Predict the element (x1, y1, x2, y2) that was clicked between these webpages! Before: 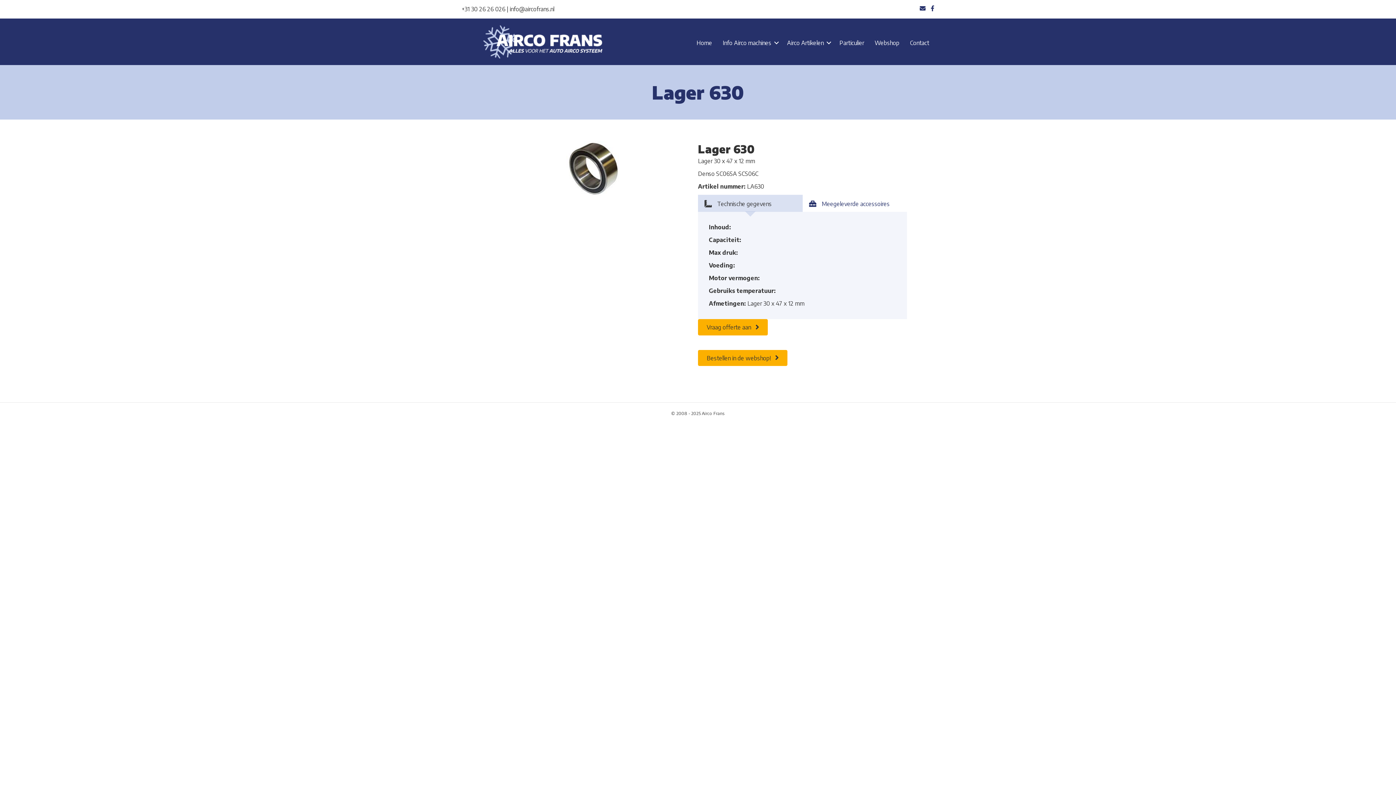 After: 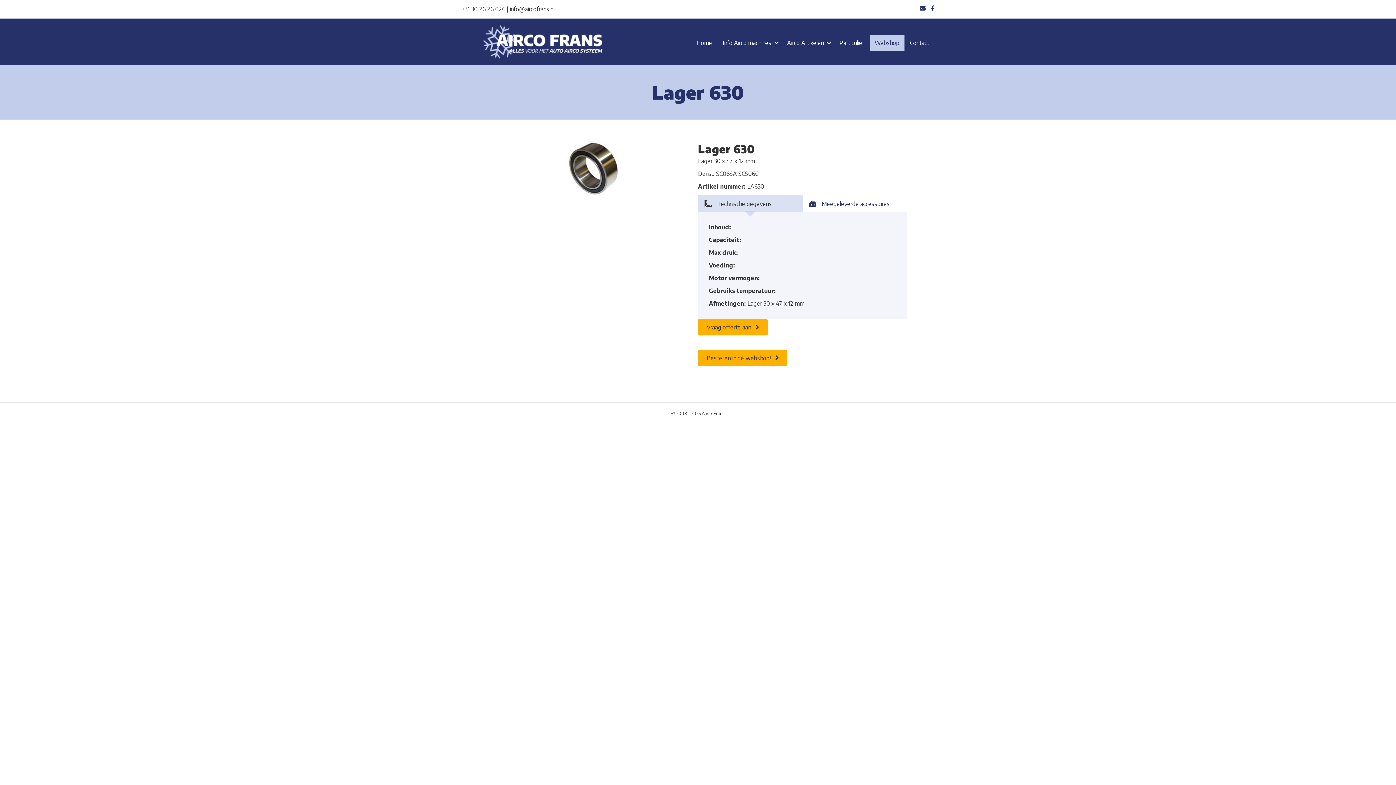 Action: bbox: (869, 34, 904, 50) label: Webshop